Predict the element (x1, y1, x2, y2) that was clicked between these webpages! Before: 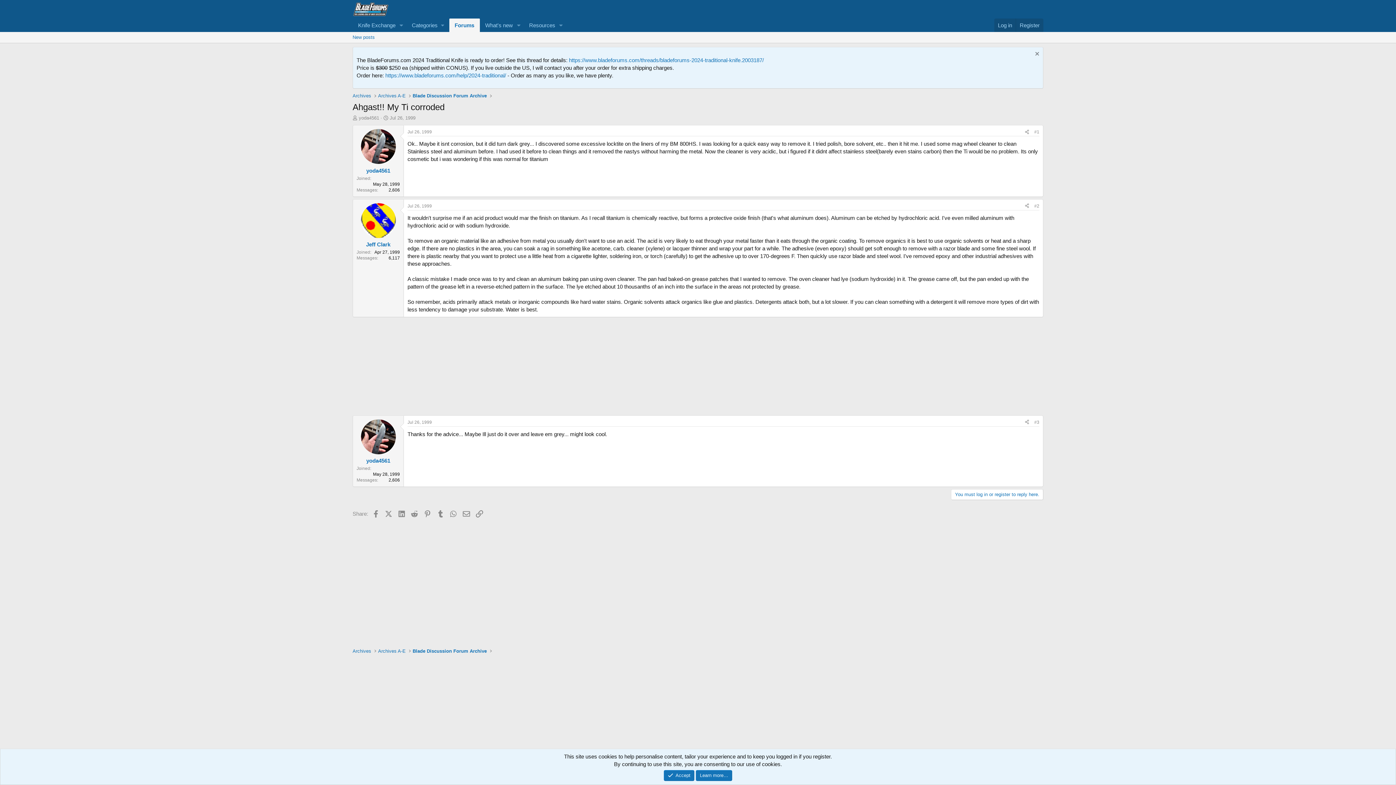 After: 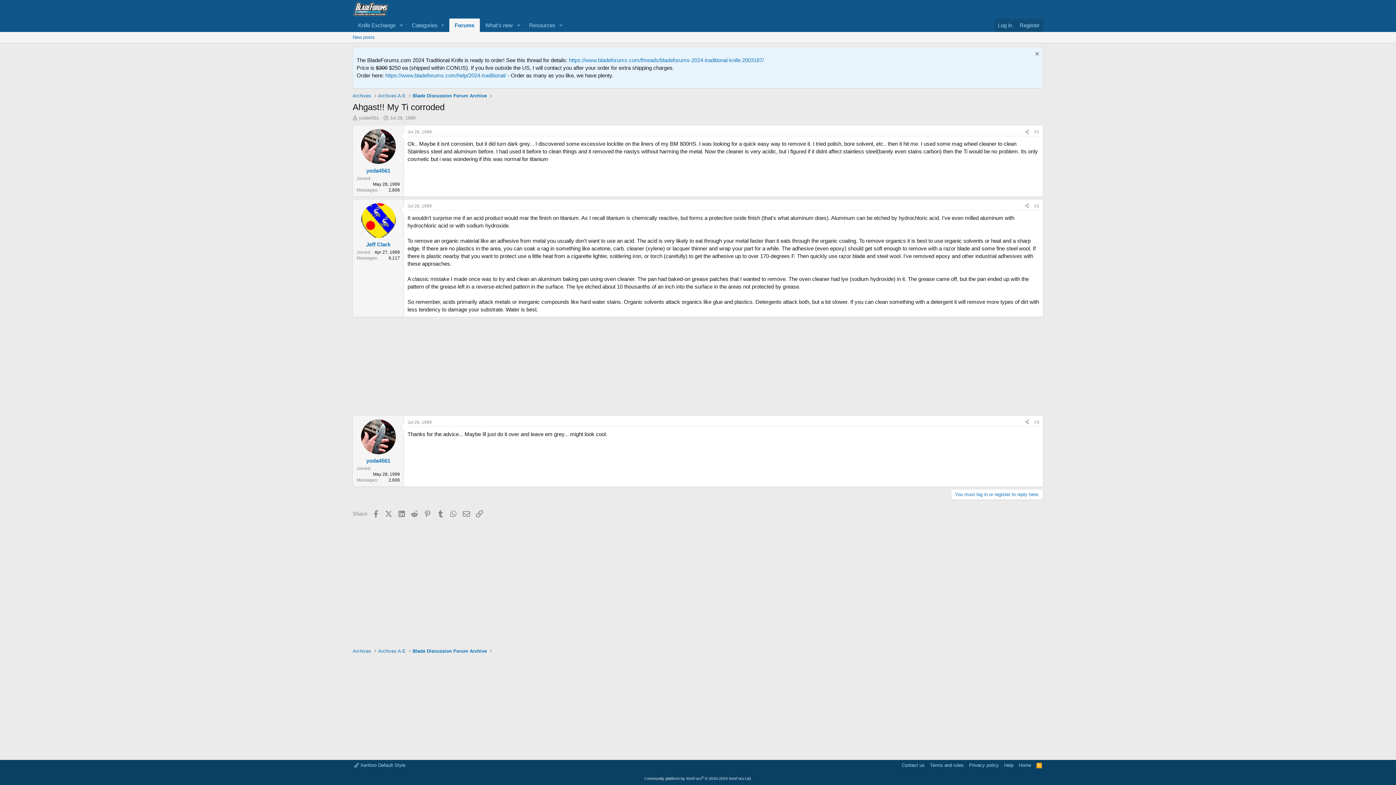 Action: bbox: (663, 770, 694, 781) label: Accept